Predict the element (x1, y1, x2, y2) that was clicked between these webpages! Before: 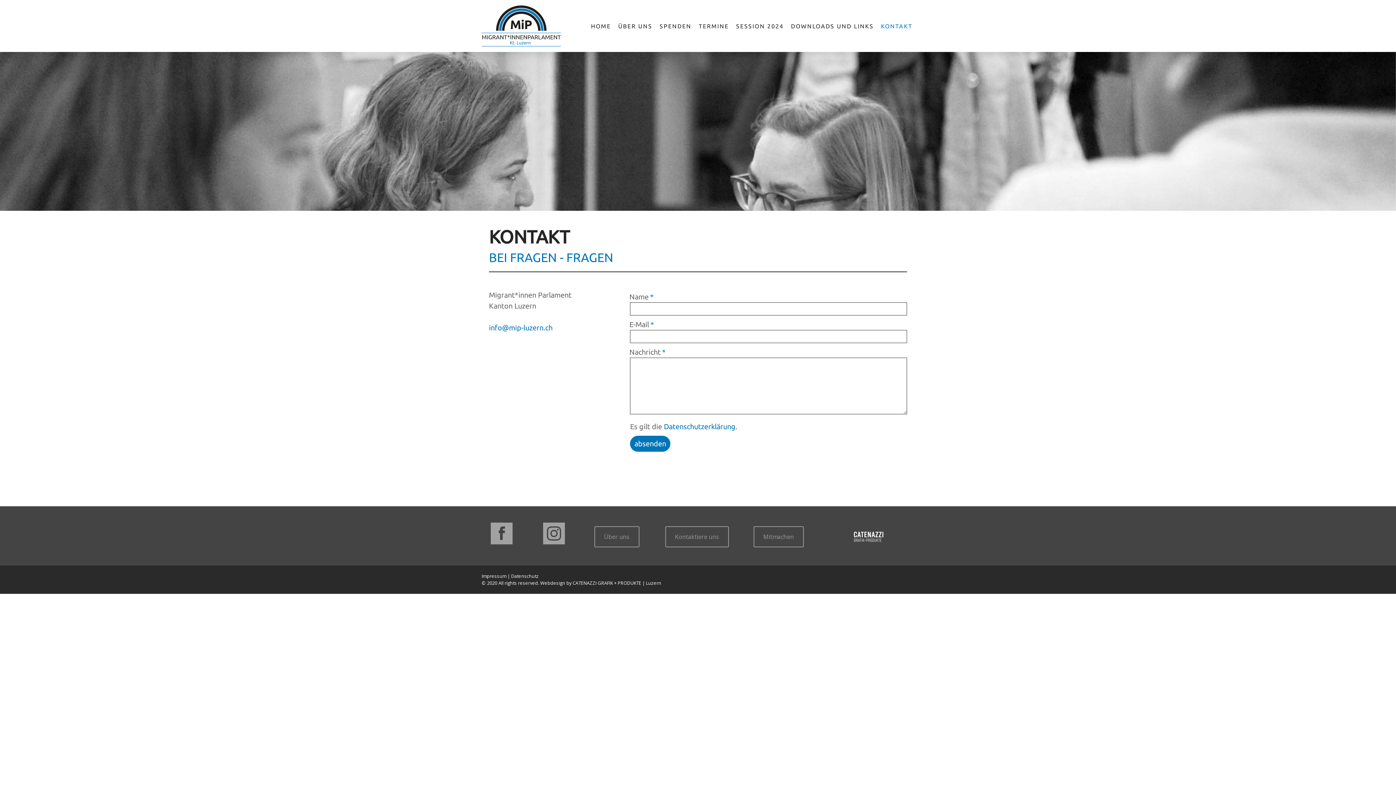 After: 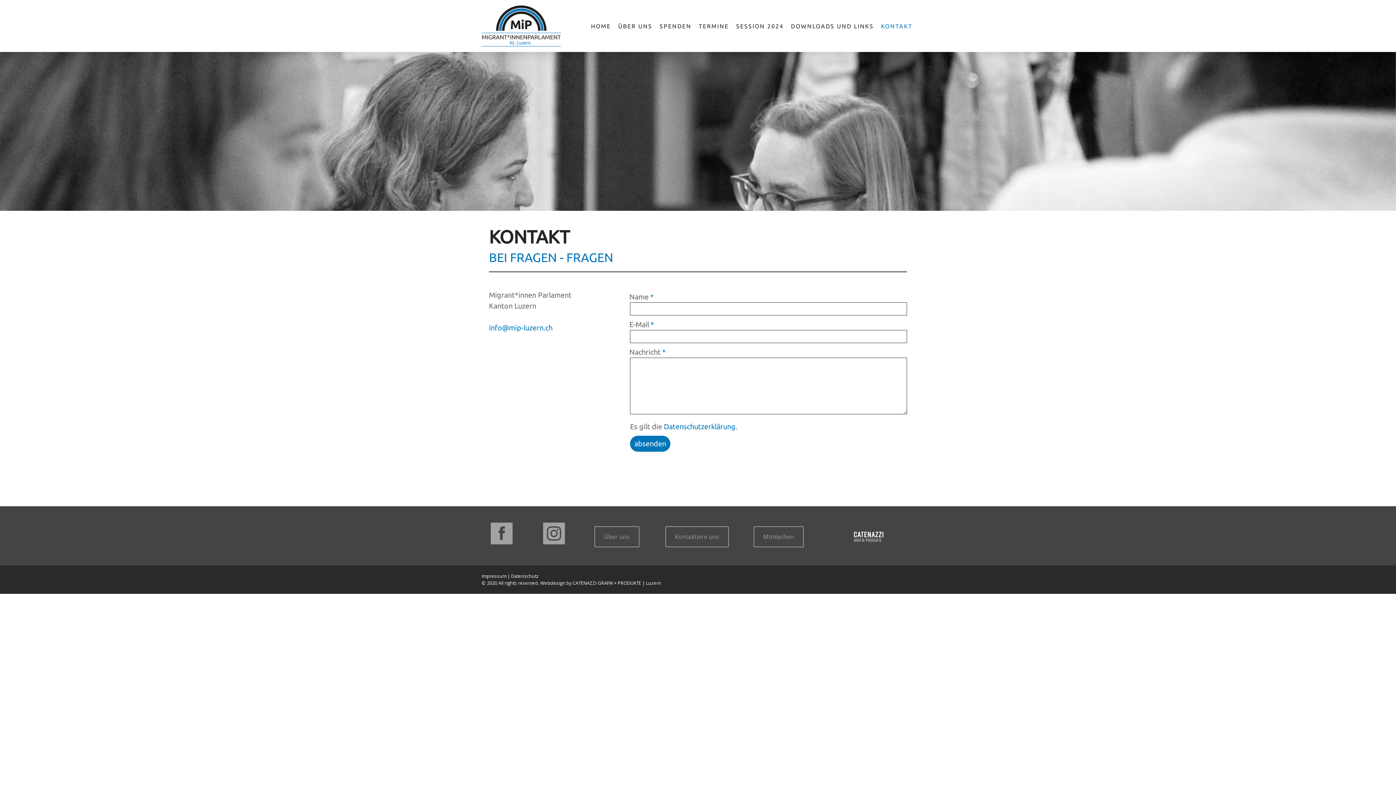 Action: bbox: (490, 523, 512, 531)